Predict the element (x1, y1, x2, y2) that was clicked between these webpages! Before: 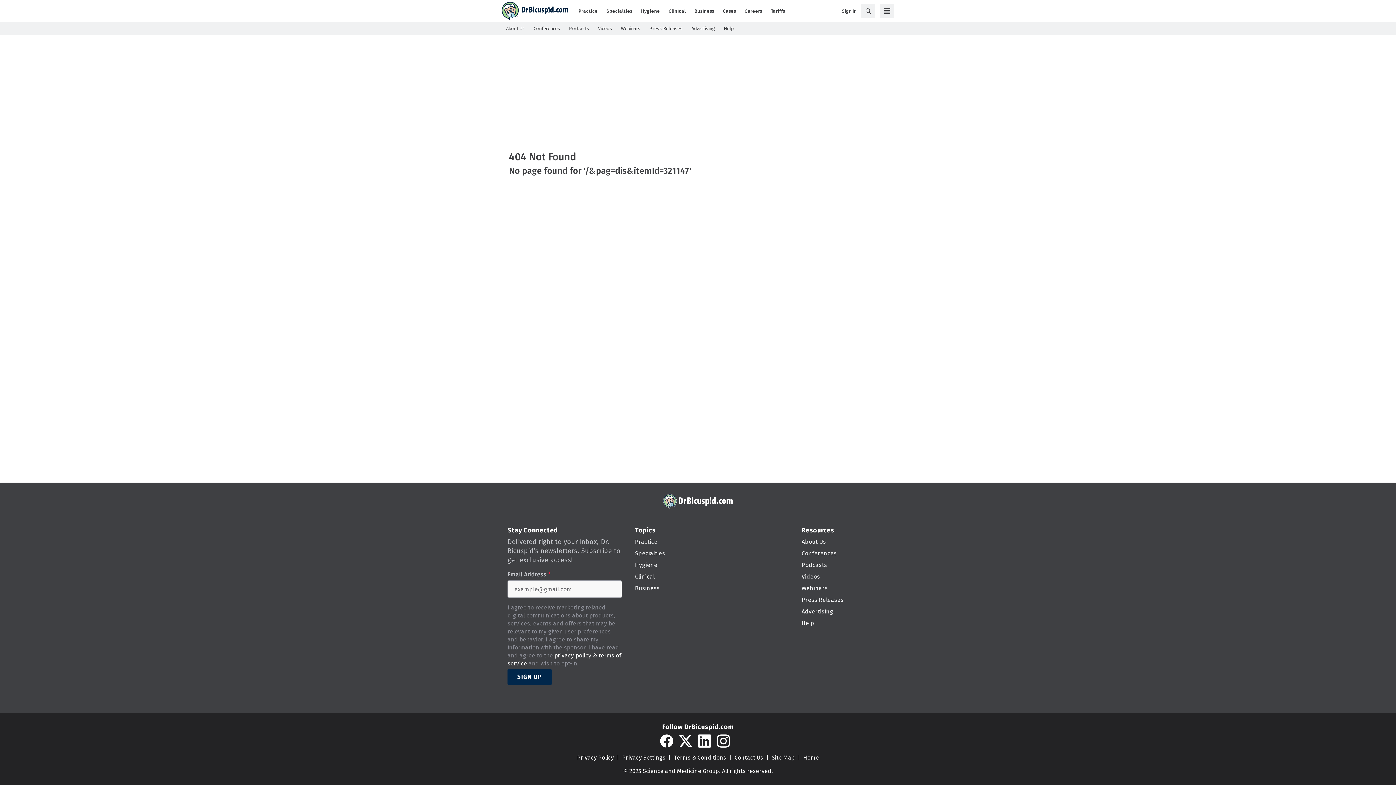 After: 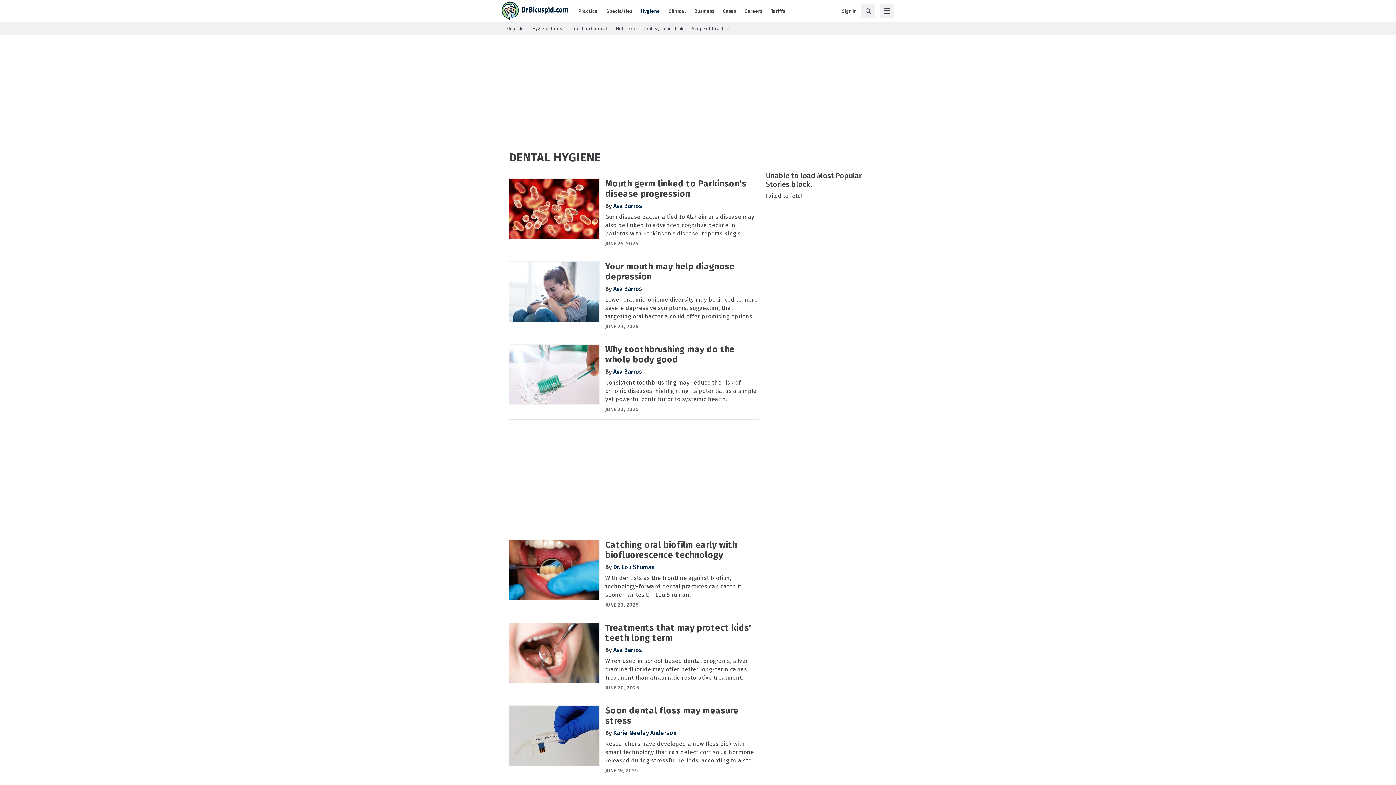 Action: label: Hygiene bbox: (636, 7, 664, 14)